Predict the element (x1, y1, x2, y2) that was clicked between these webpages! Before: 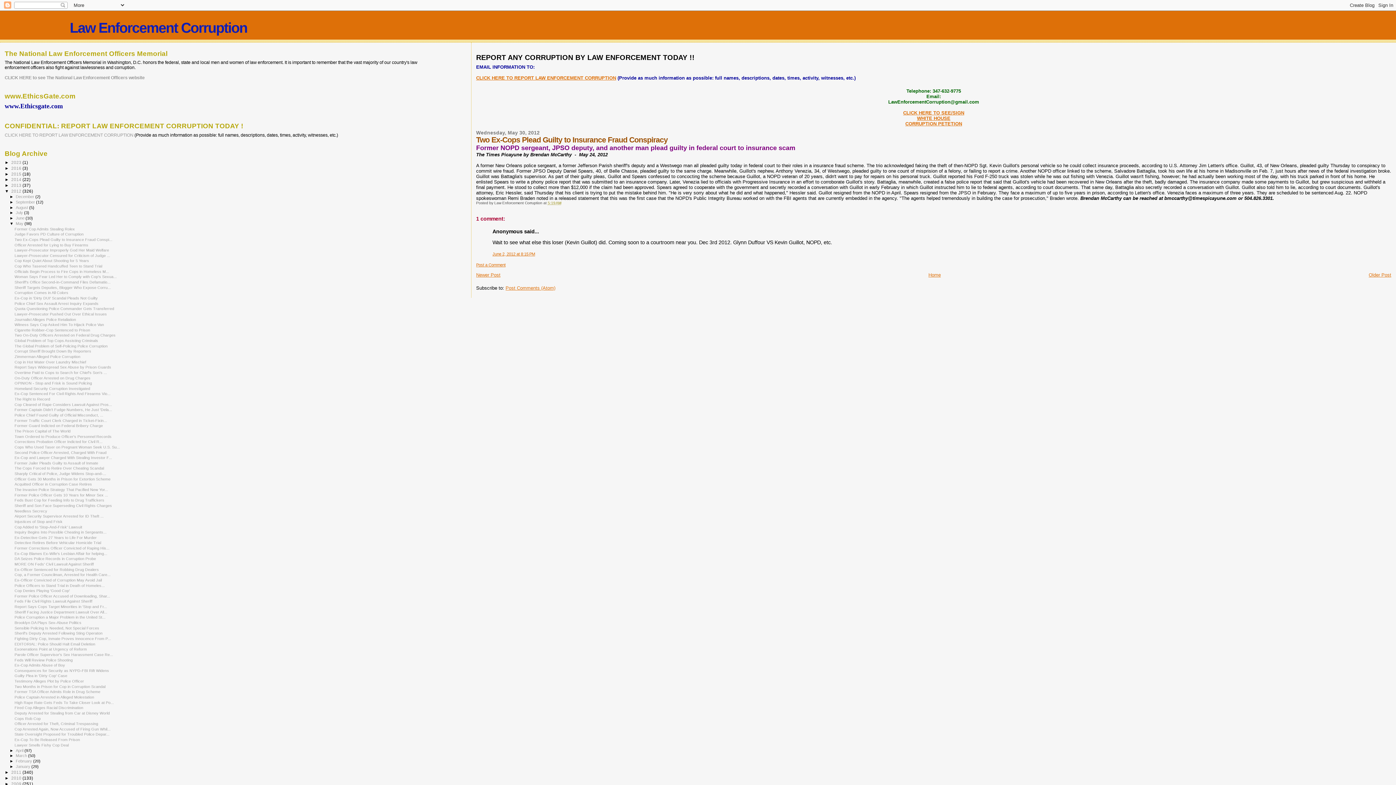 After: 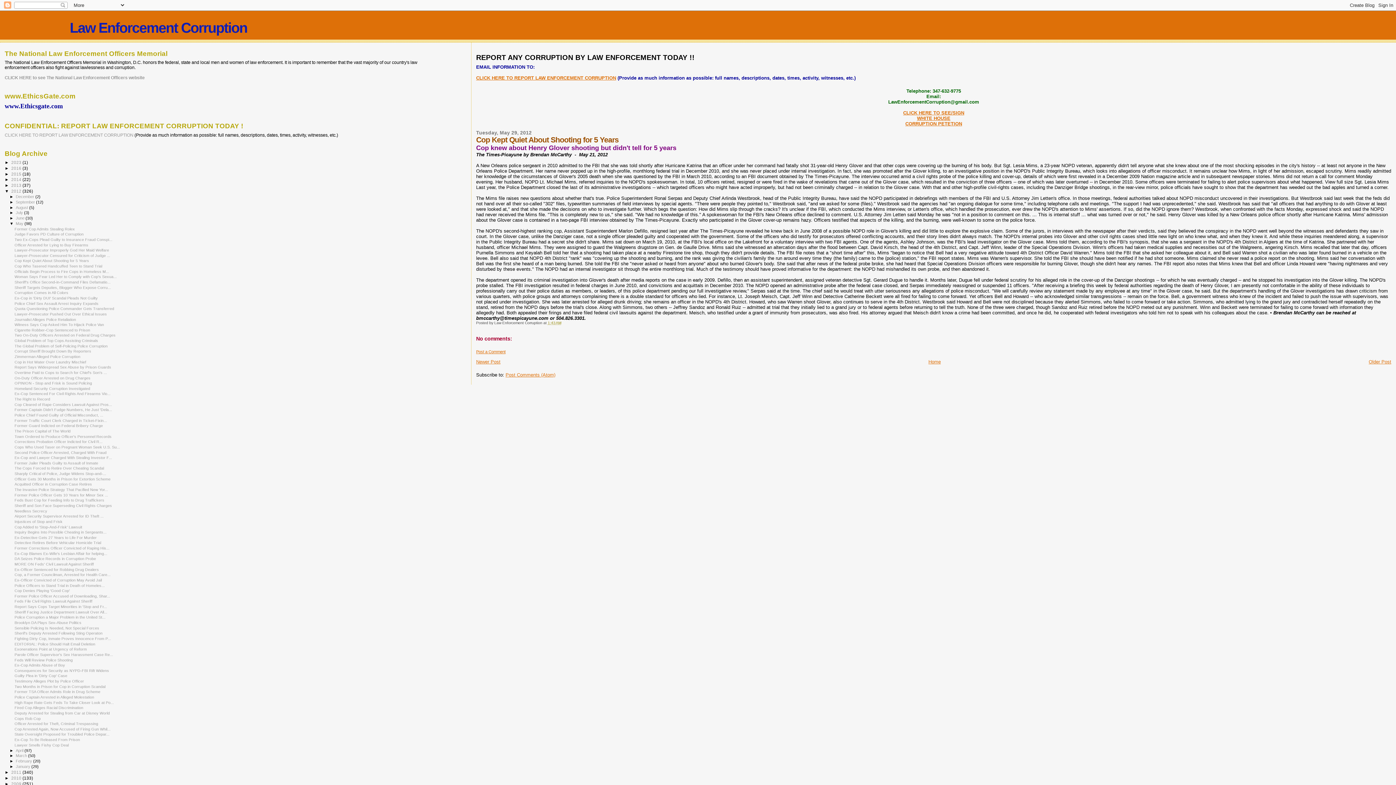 Action: label: Cop Kept Quiet About Shooting for 5 Years bbox: (14, 258, 89, 263)